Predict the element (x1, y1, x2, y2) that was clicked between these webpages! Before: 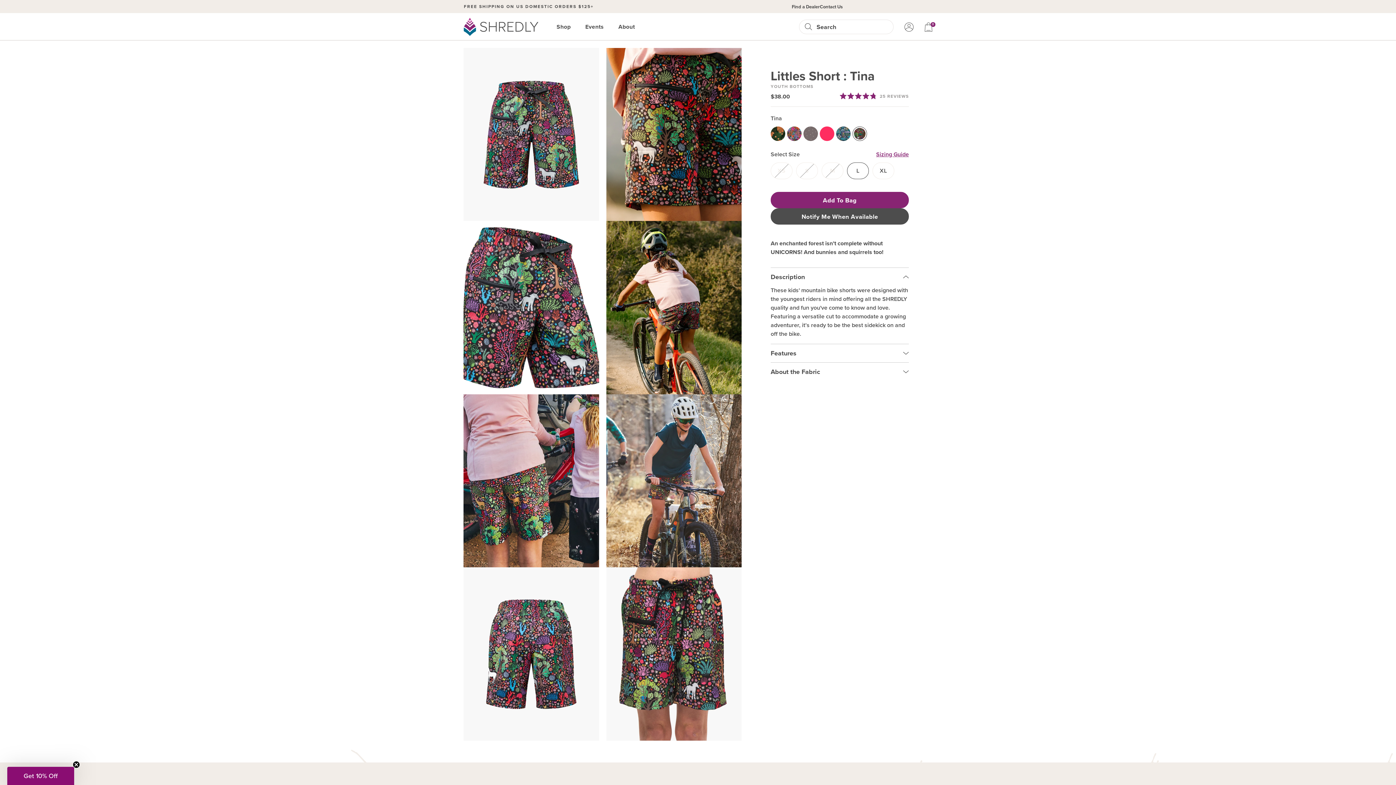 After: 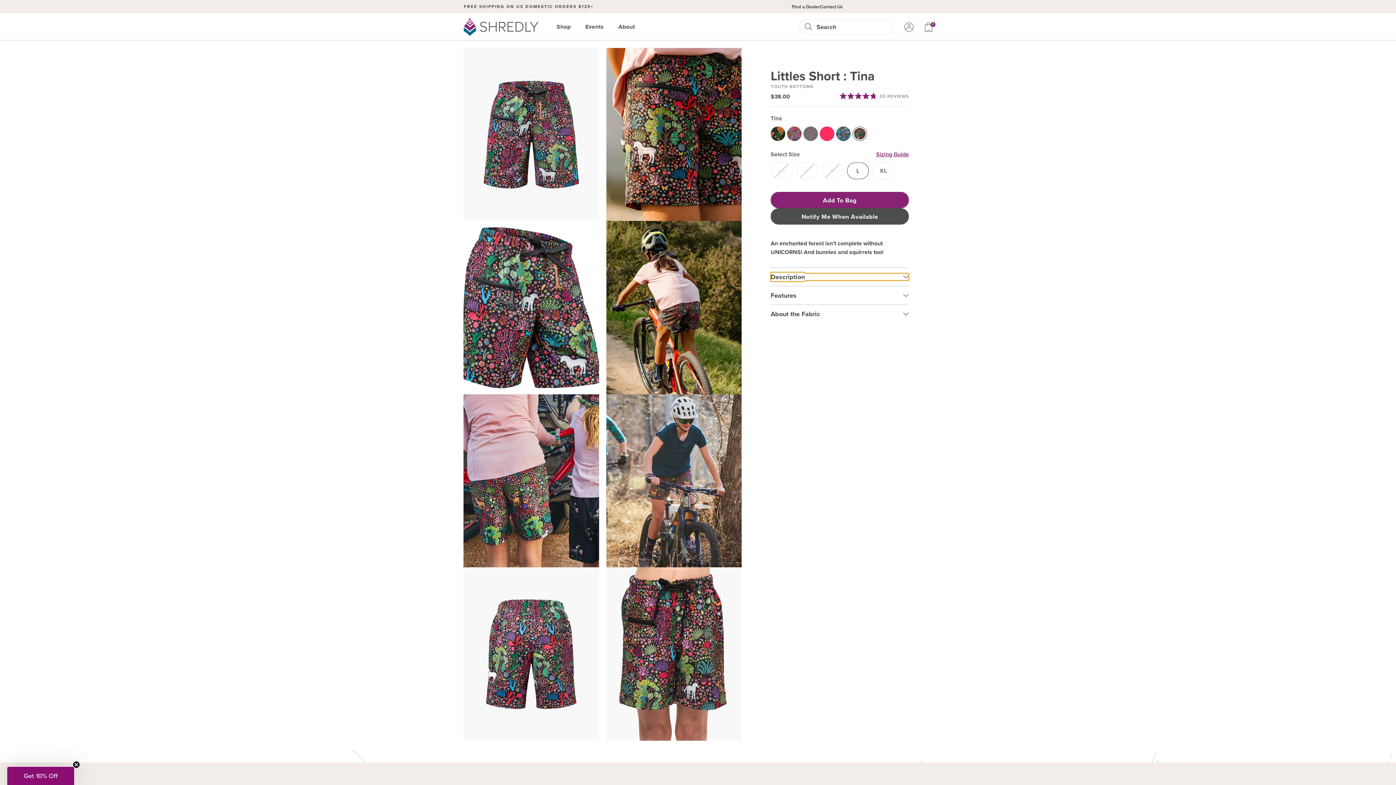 Action: label: Description bbox: (770, 273, 909, 280)